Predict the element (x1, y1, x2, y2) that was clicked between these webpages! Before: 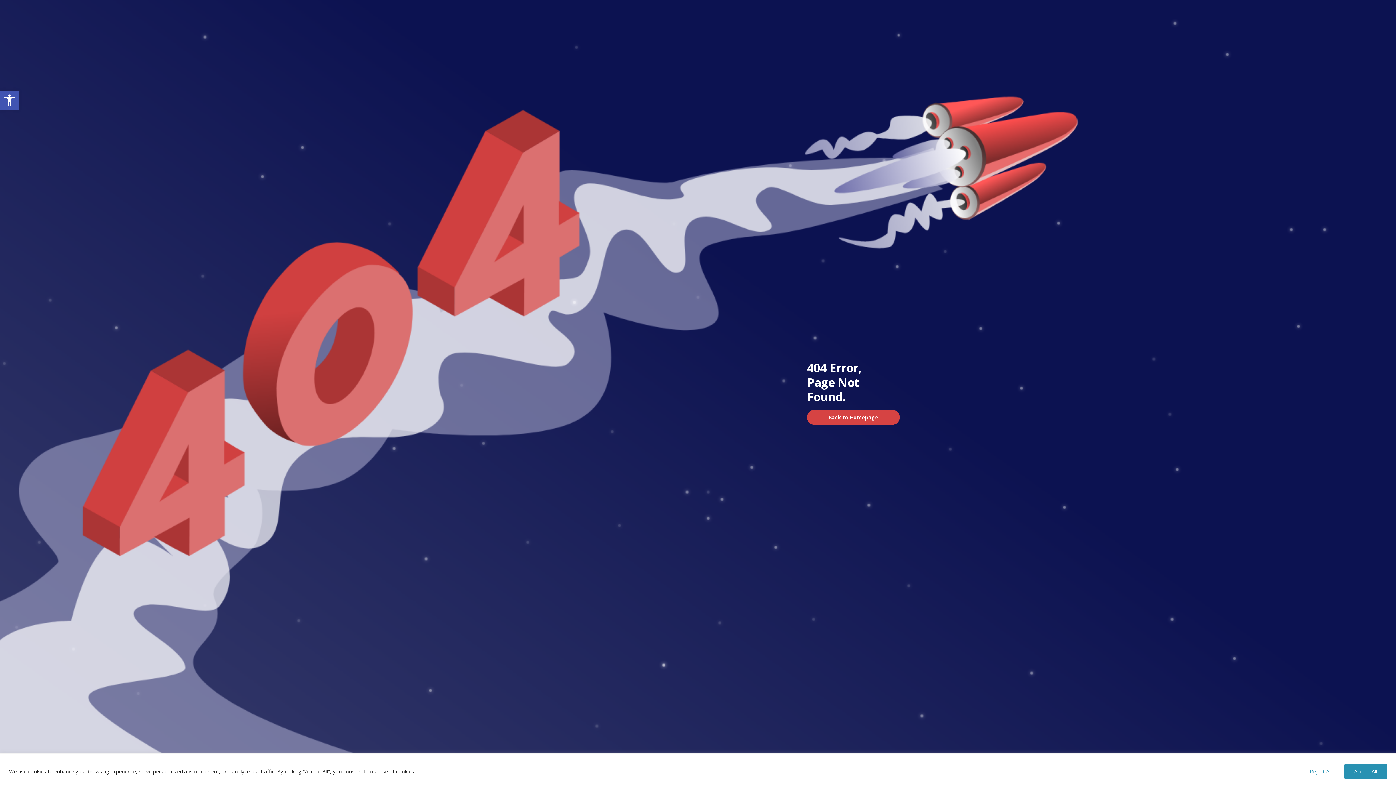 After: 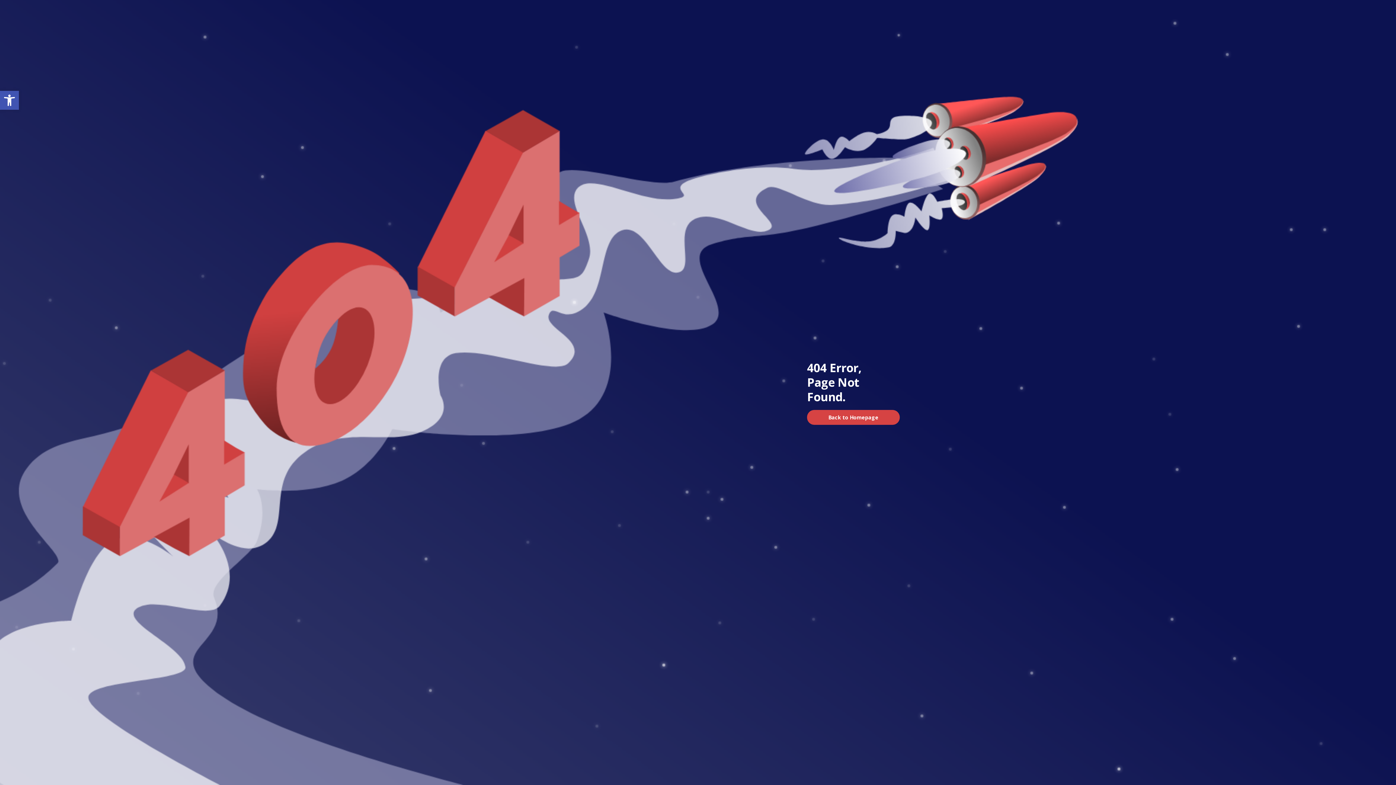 Action: bbox: (1344, 764, 1387, 779) label: Accept All